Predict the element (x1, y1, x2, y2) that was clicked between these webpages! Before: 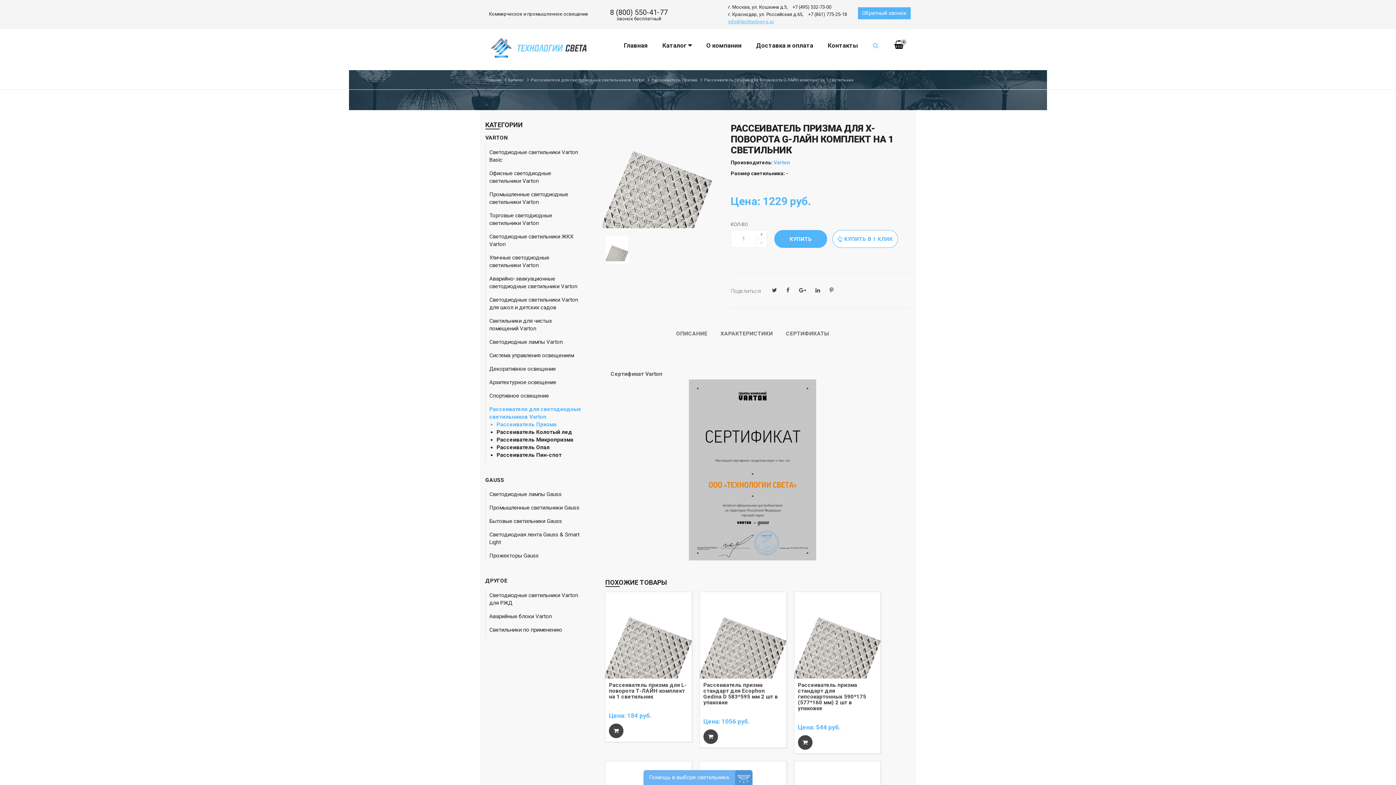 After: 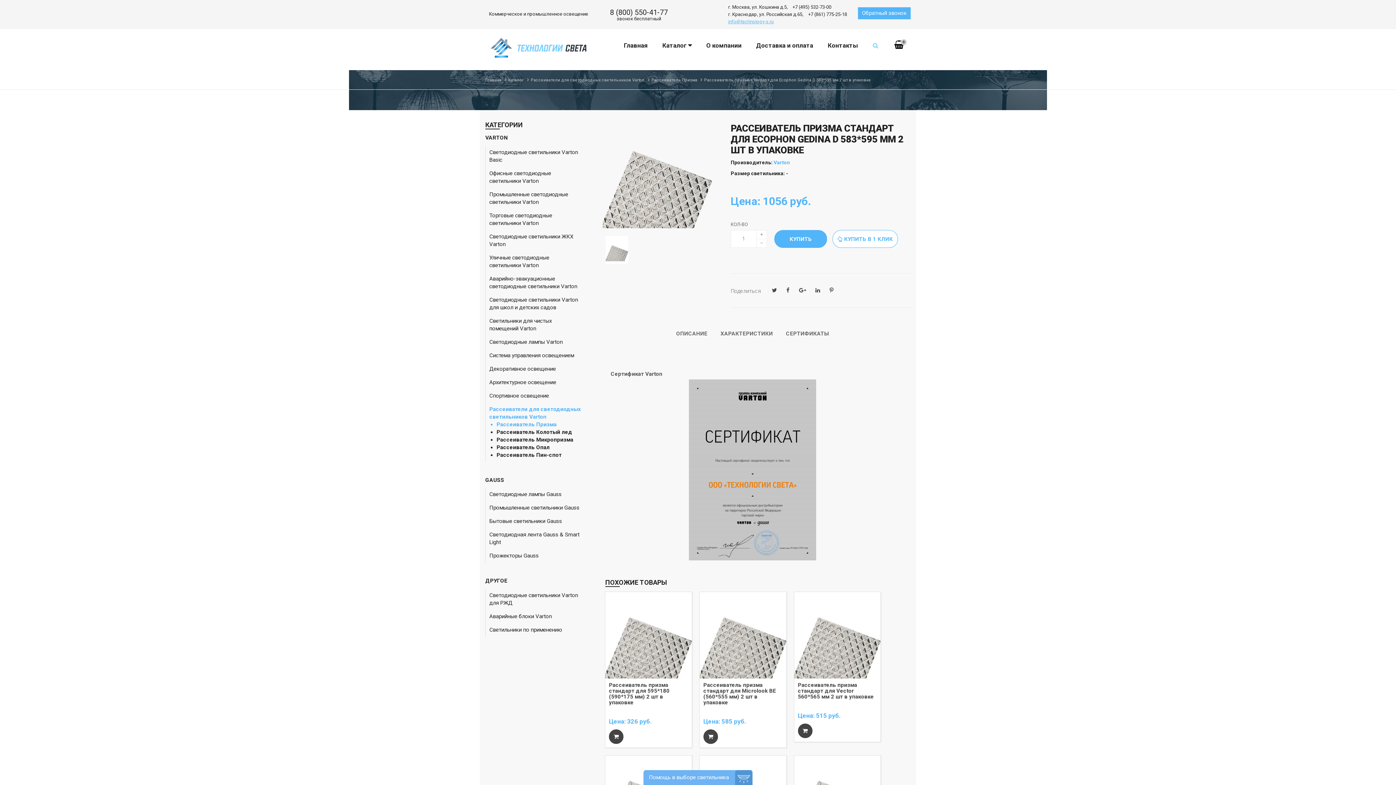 Action: bbox: (703, 729, 718, 744)